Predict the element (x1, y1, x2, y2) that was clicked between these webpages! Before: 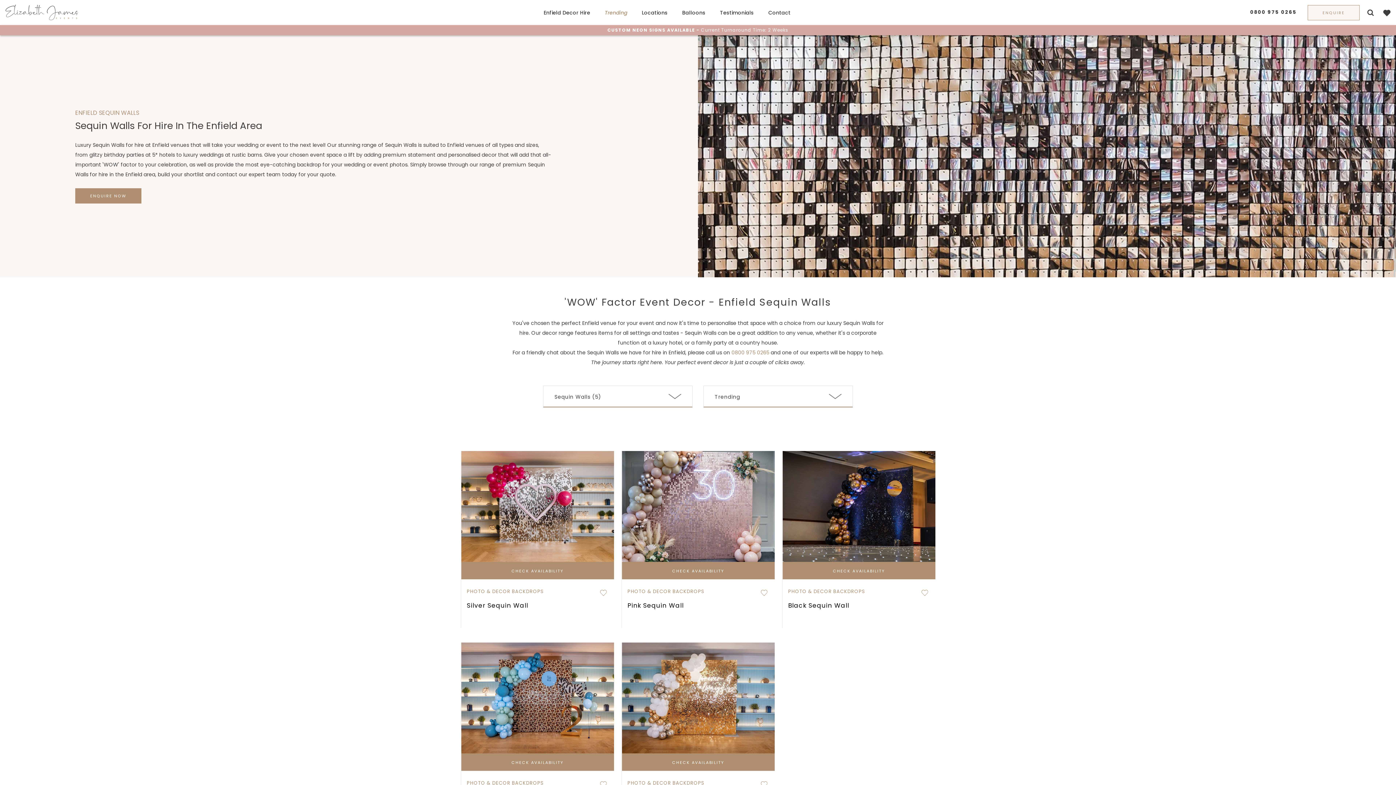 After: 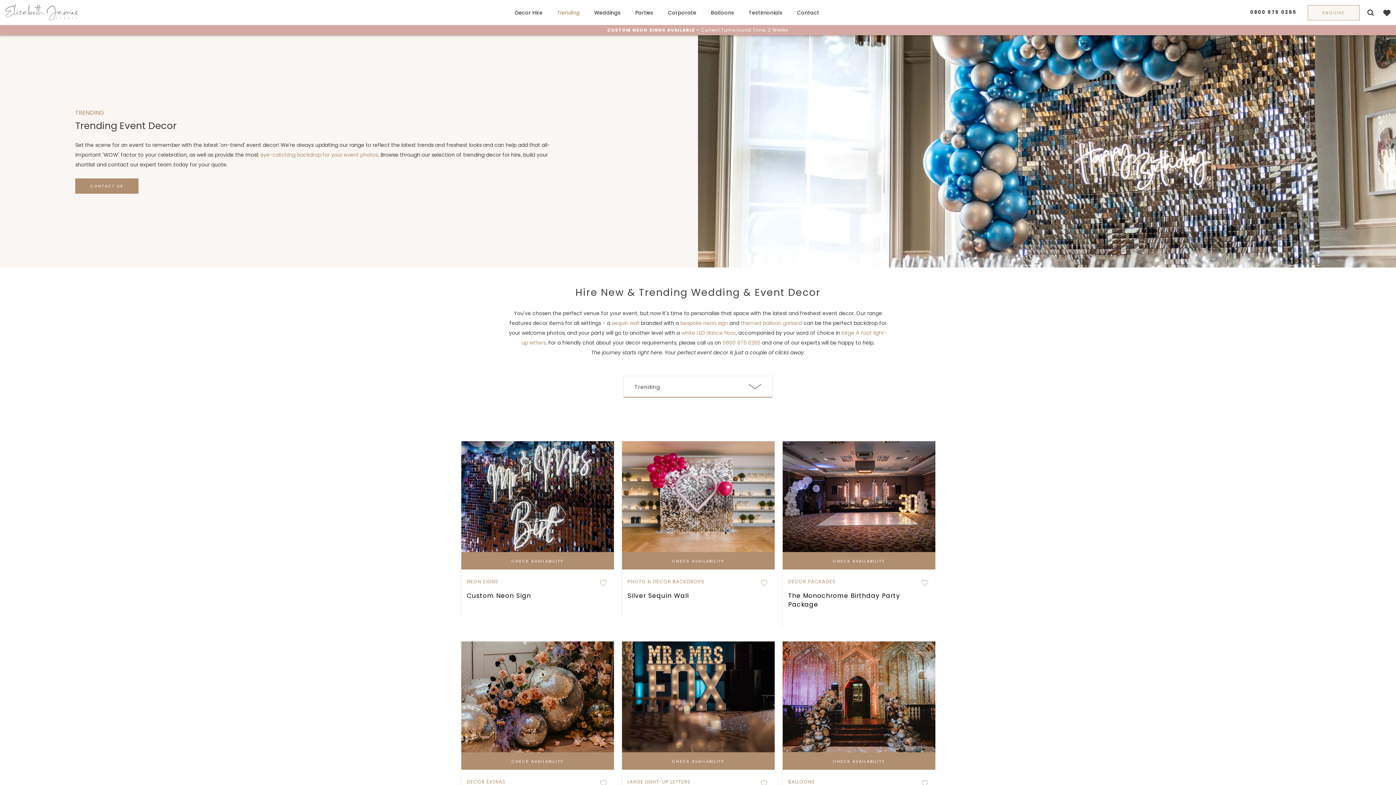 Action: label: Trending bbox: (604, 8, 627, 17)